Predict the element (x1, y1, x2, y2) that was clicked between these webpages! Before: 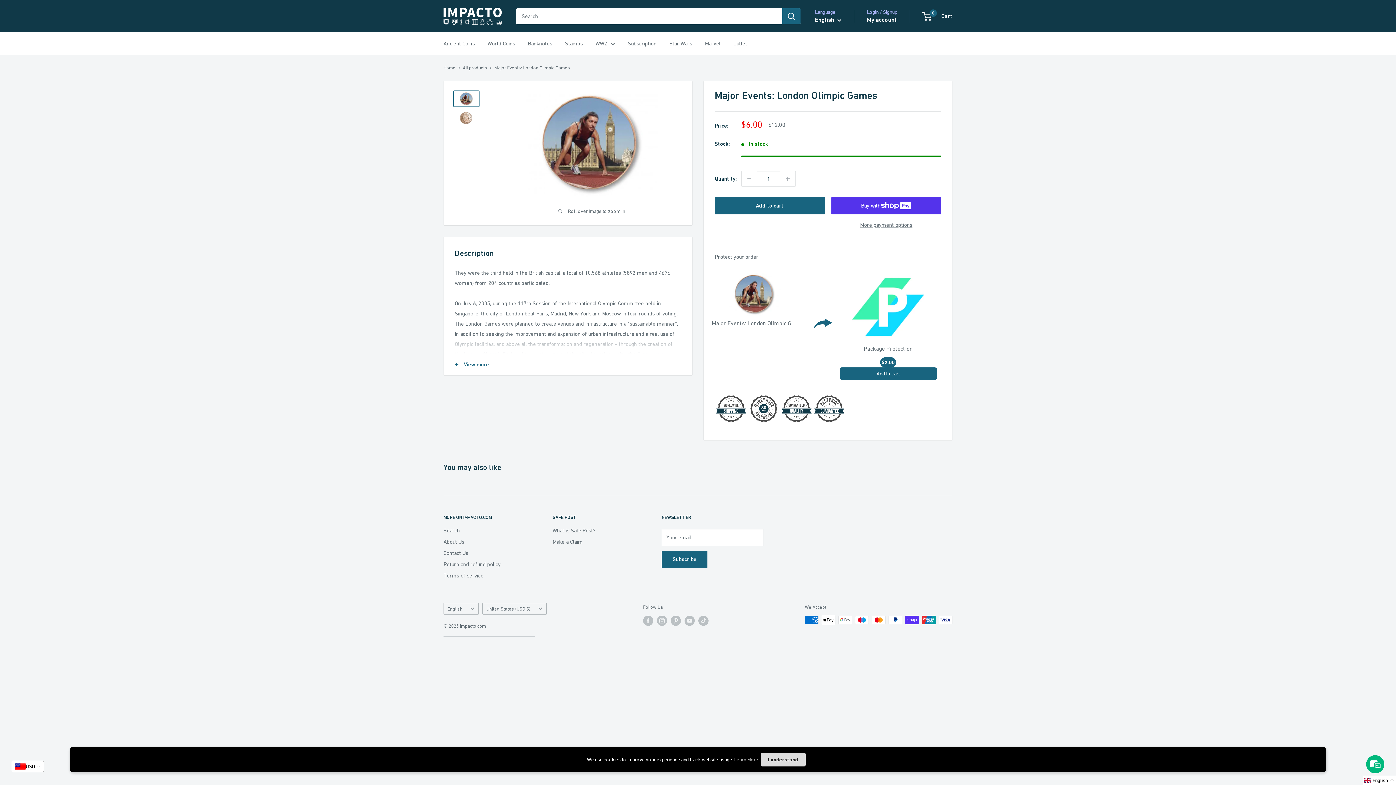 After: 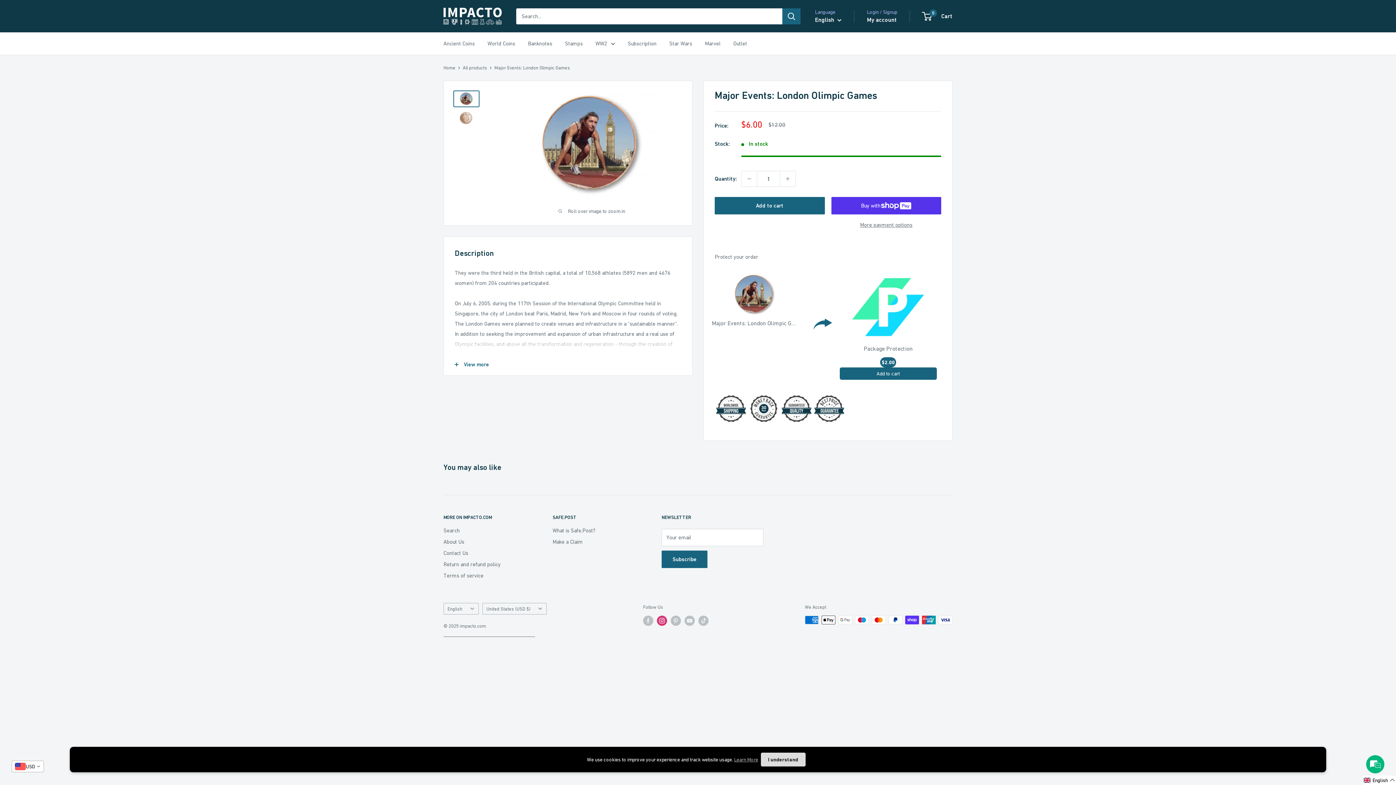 Action: label: Follow us on Instagram bbox: (657, 615, 667, 626)